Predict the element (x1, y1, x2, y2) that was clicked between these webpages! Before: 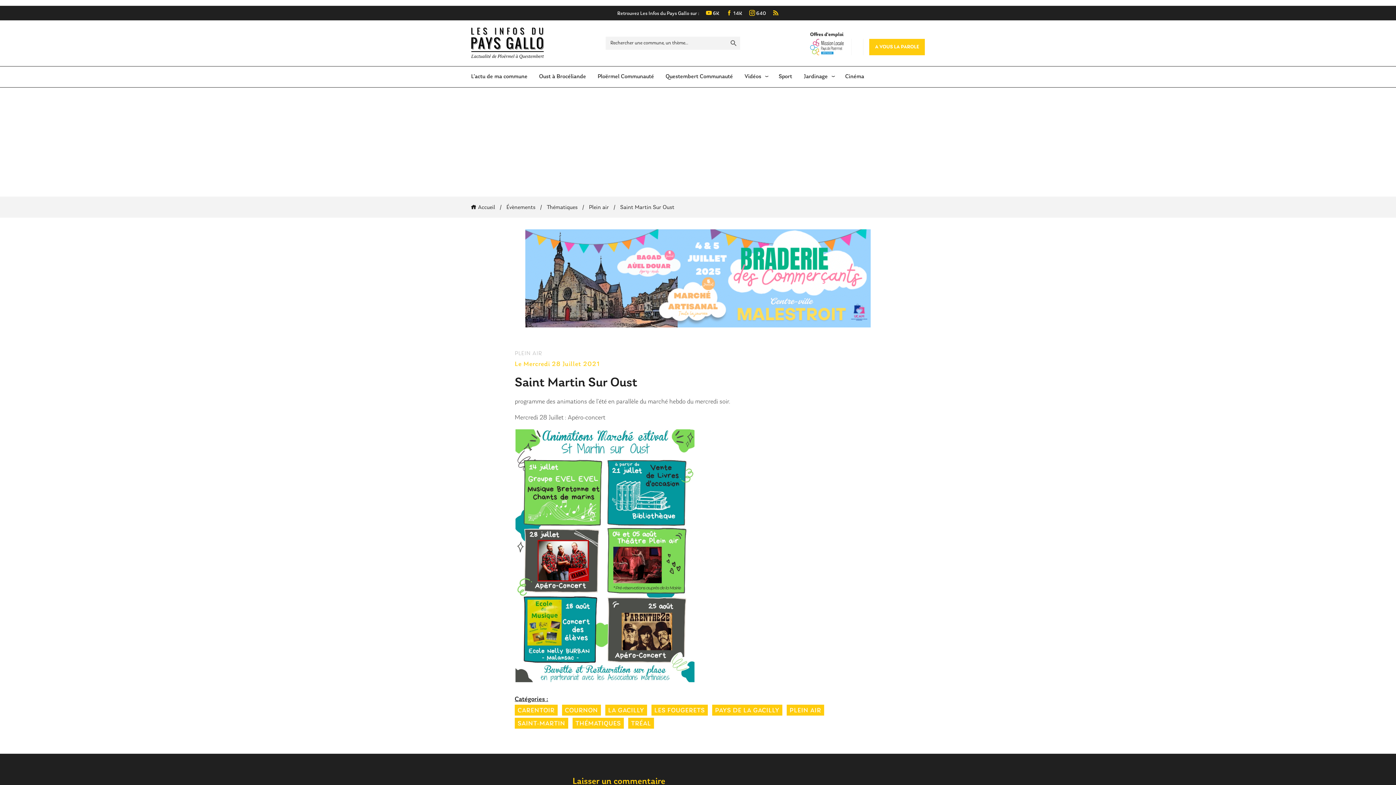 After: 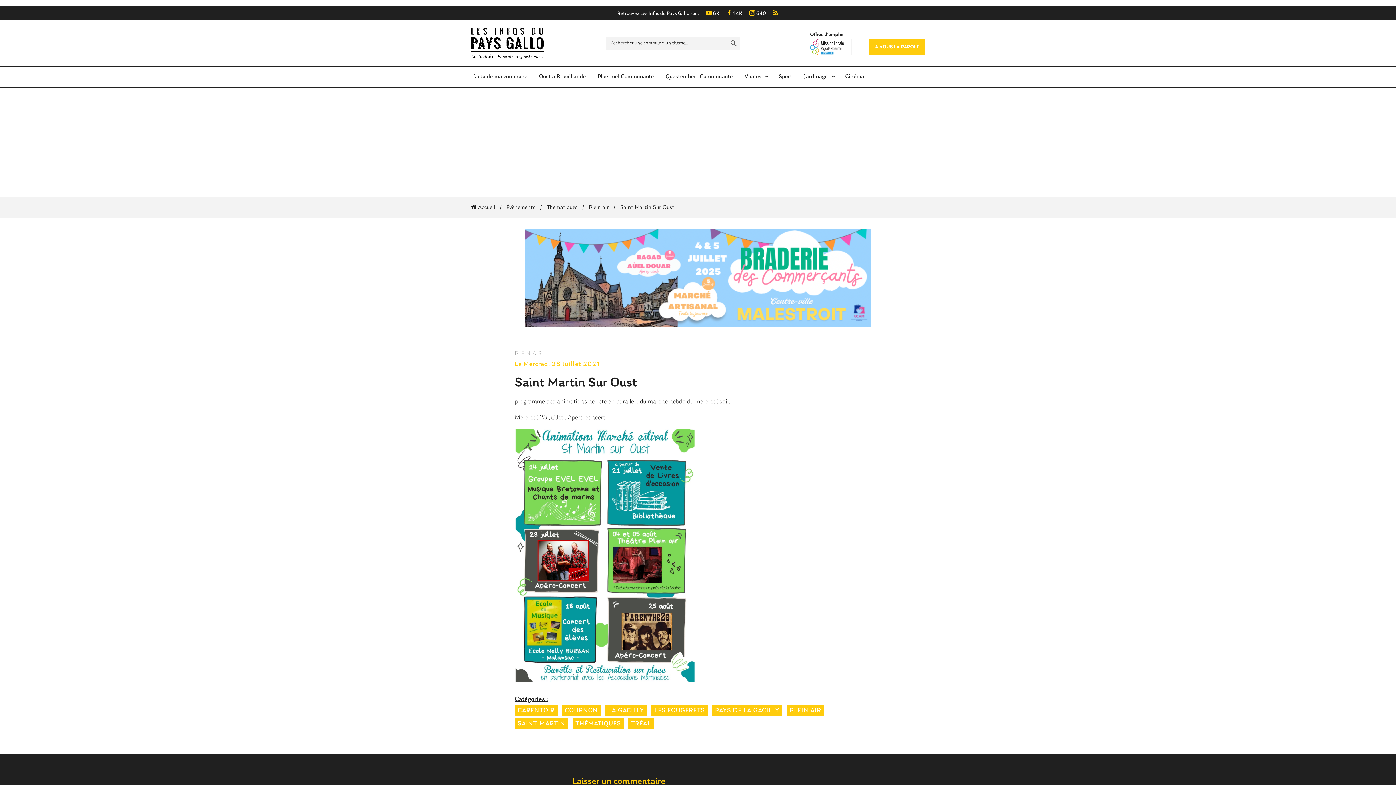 Action: label:  6K bbox: (706, 10, 719, 16)